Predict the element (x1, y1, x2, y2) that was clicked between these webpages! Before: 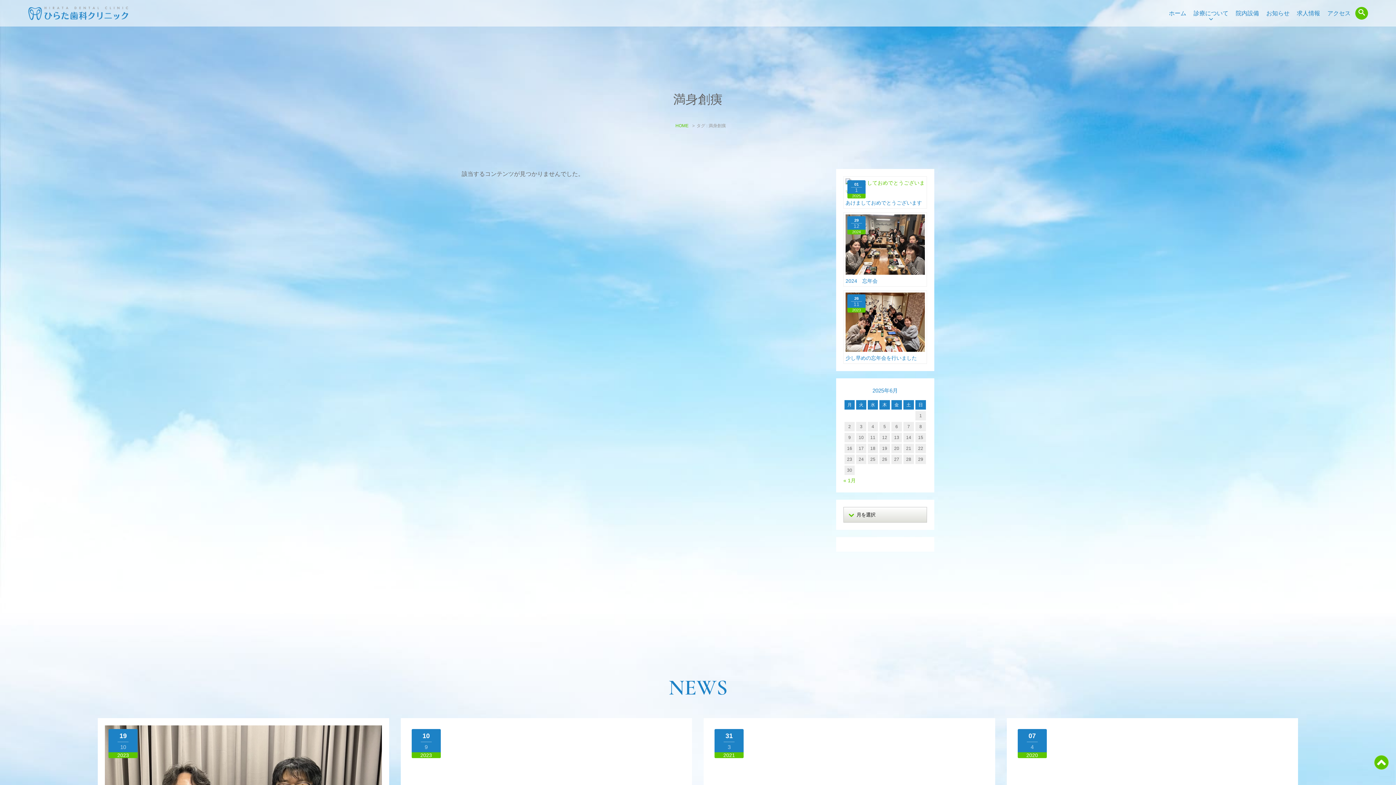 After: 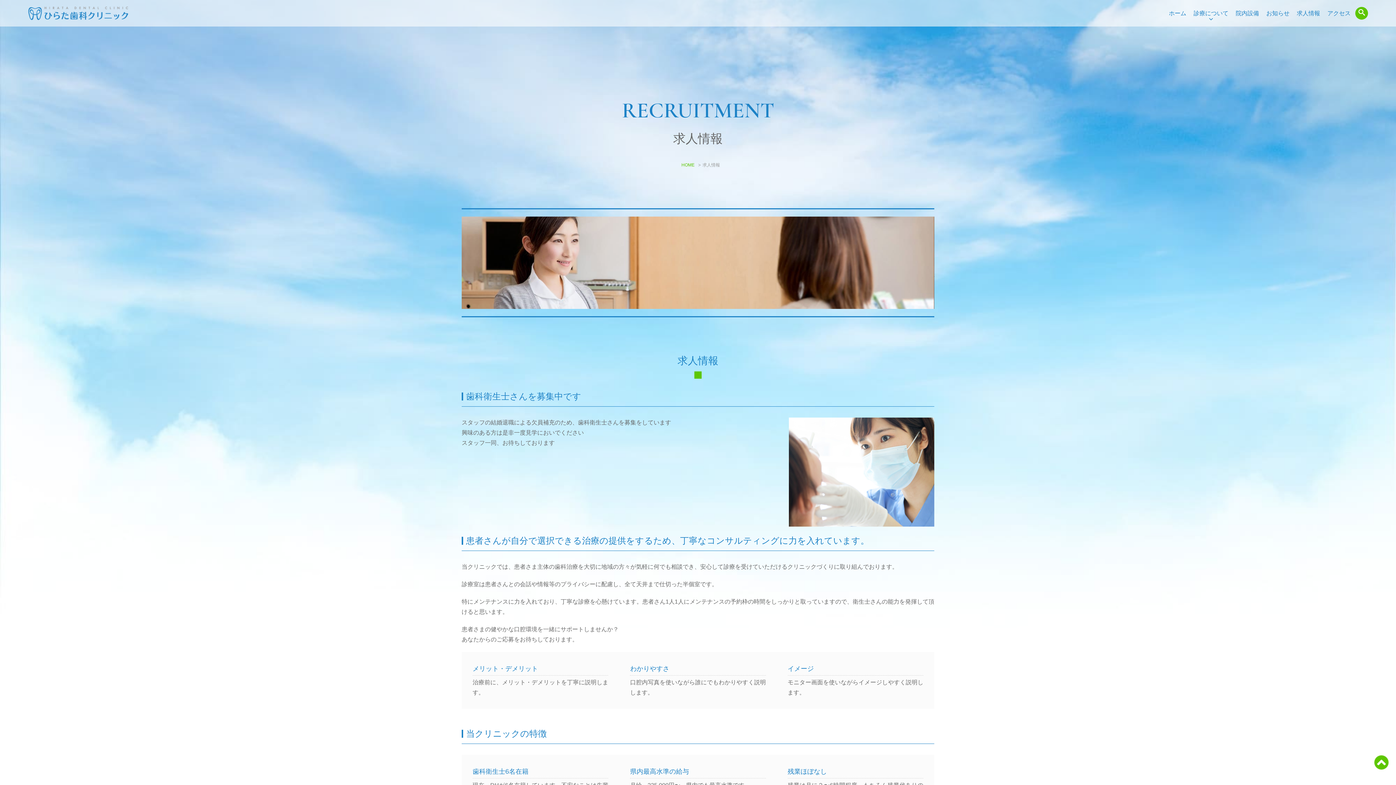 Action: bbox: (1293, 5, 1324, 20) label: 求人情報